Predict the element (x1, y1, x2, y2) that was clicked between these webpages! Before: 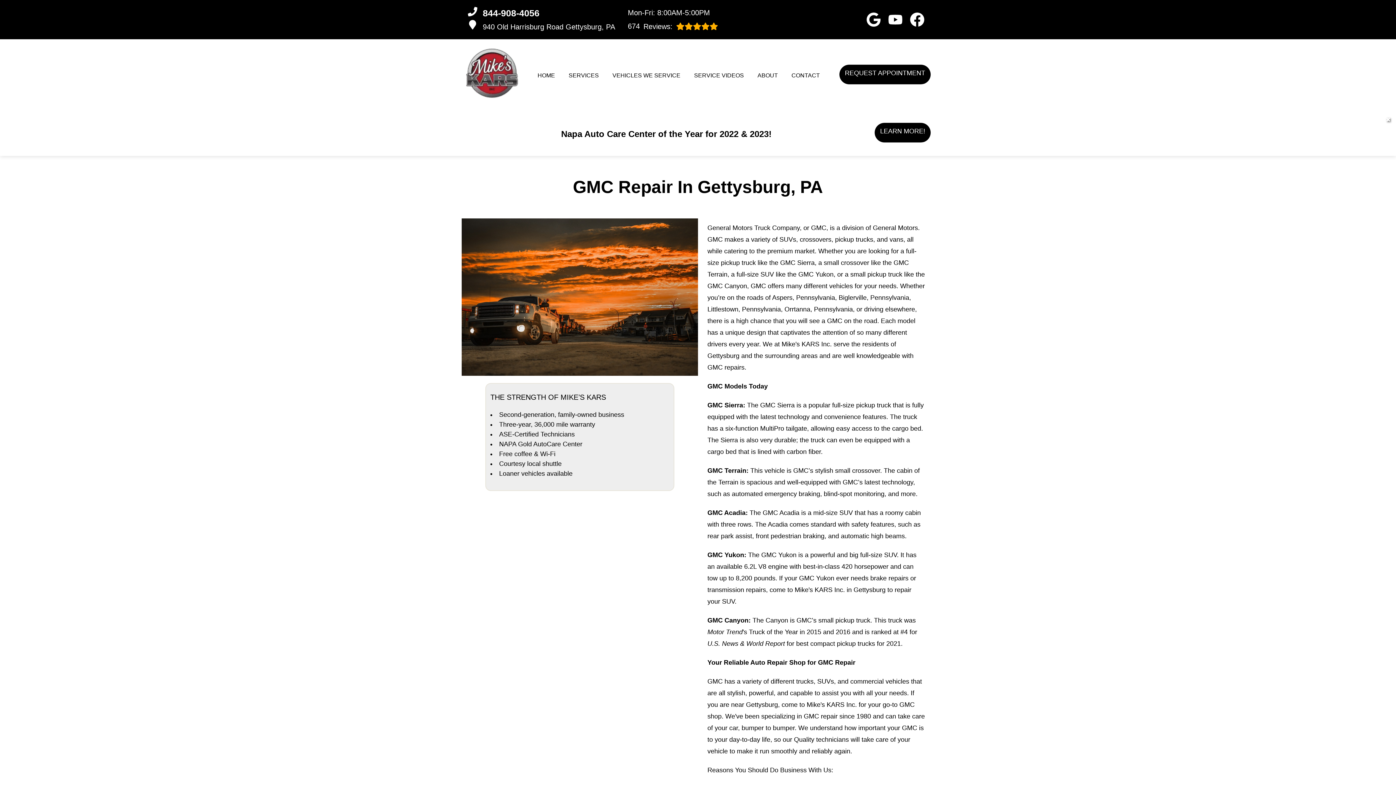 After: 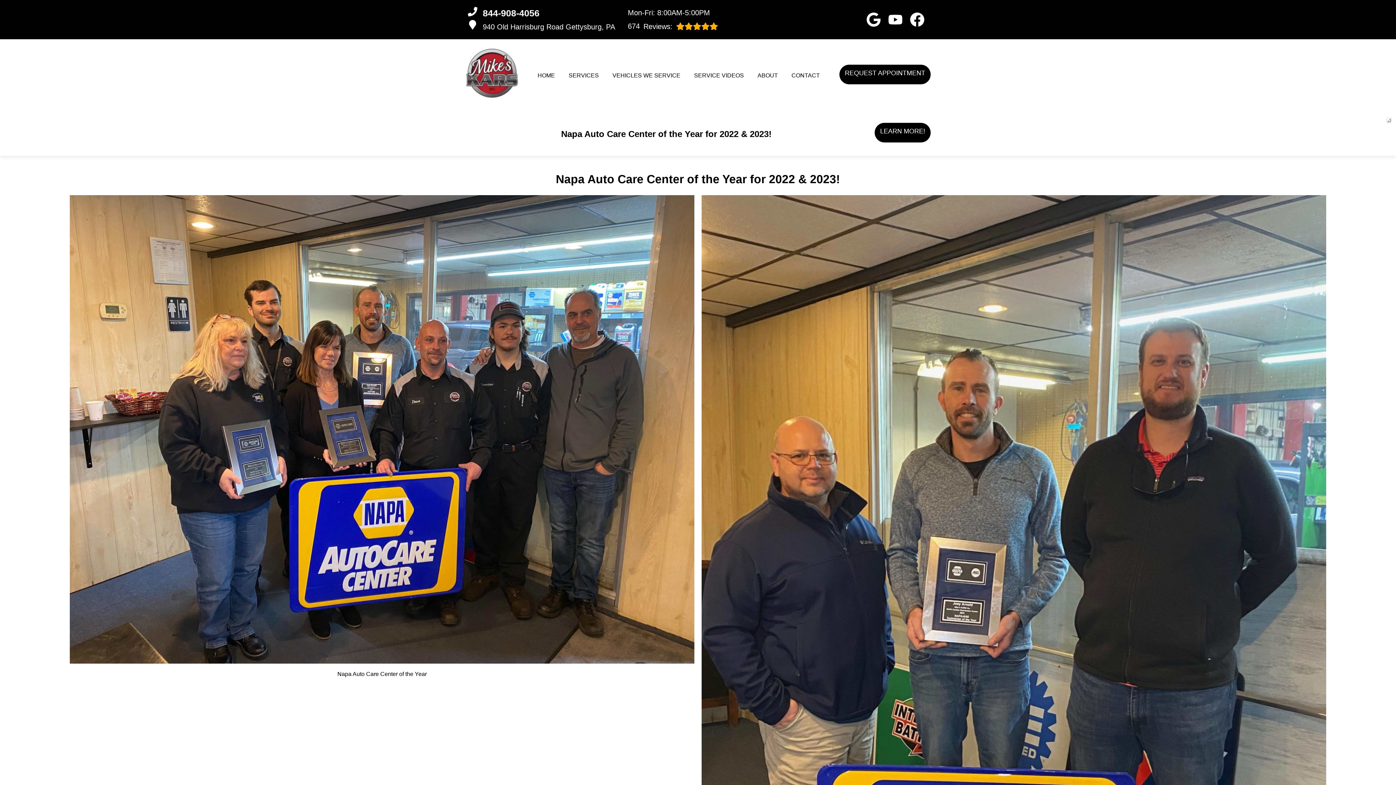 Action: label: Learn more! Button bbox: (874, 122, 930, 142)